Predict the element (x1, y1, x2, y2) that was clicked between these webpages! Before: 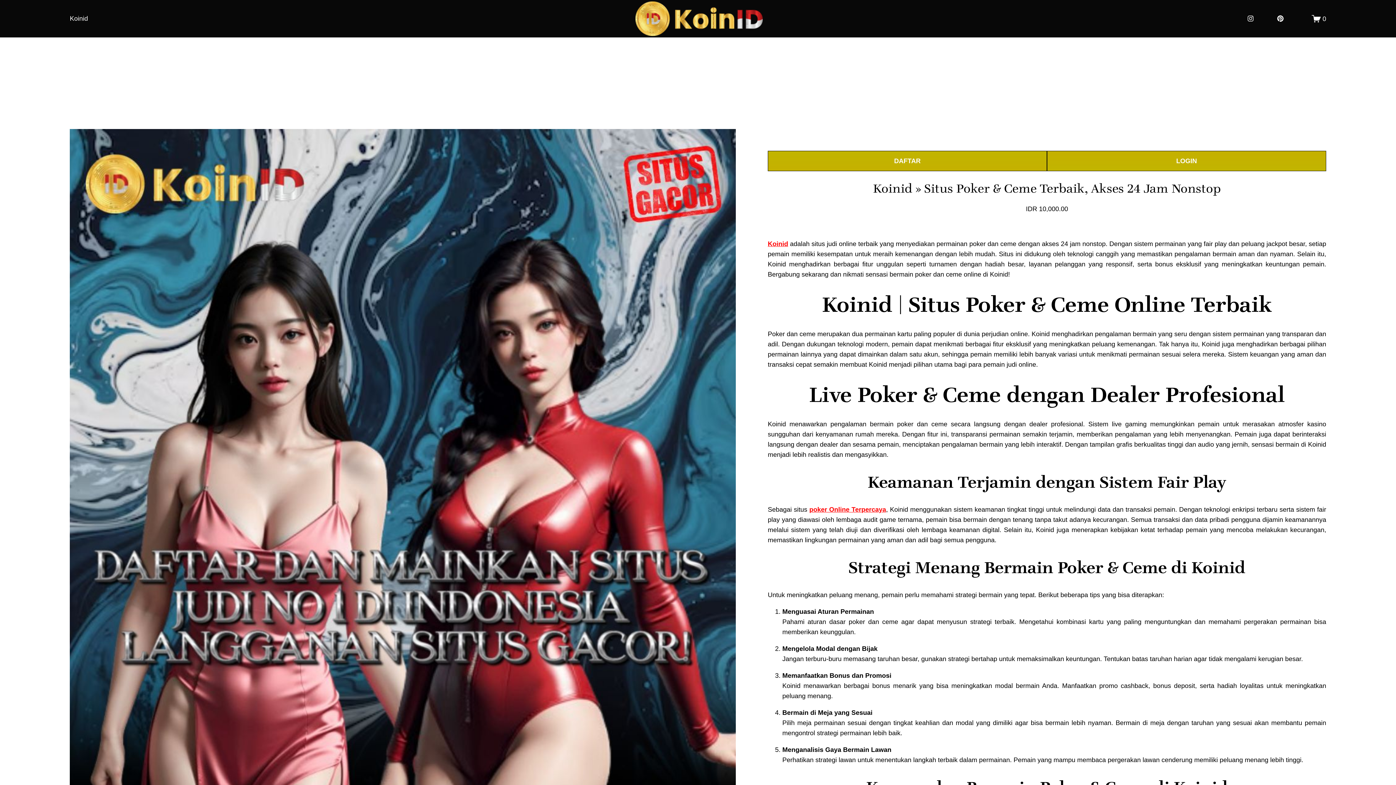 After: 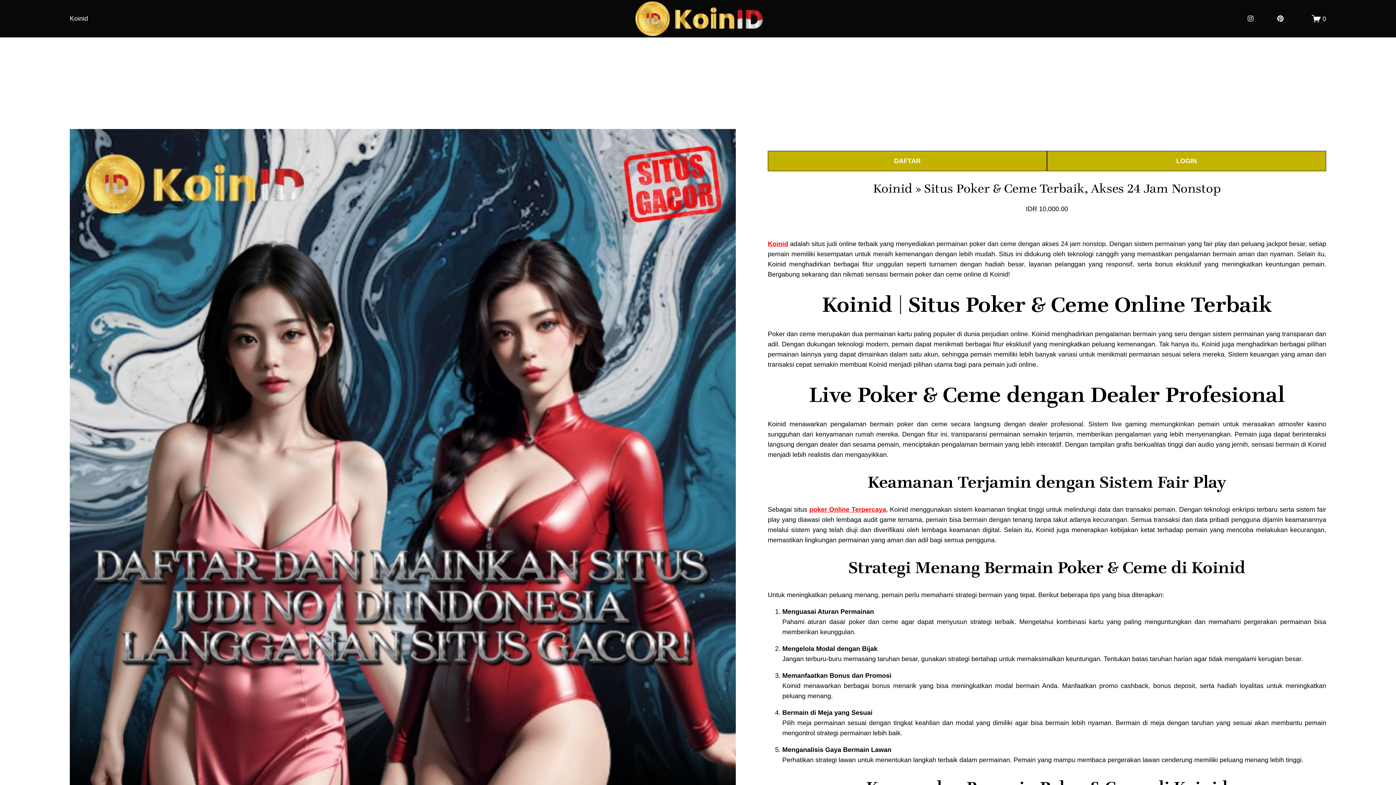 Action: bbox: (809, 504, 886, 514) label: poker Online Terpercaya